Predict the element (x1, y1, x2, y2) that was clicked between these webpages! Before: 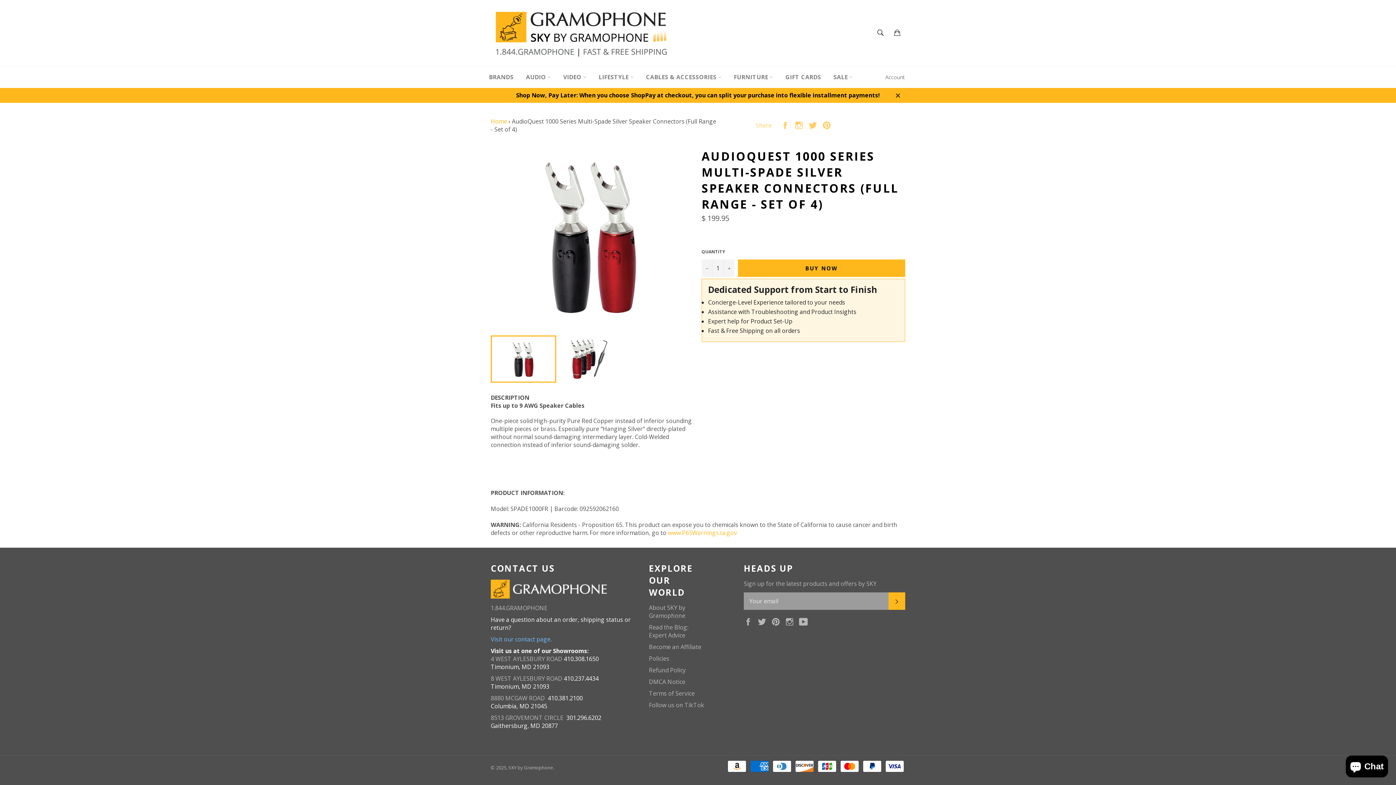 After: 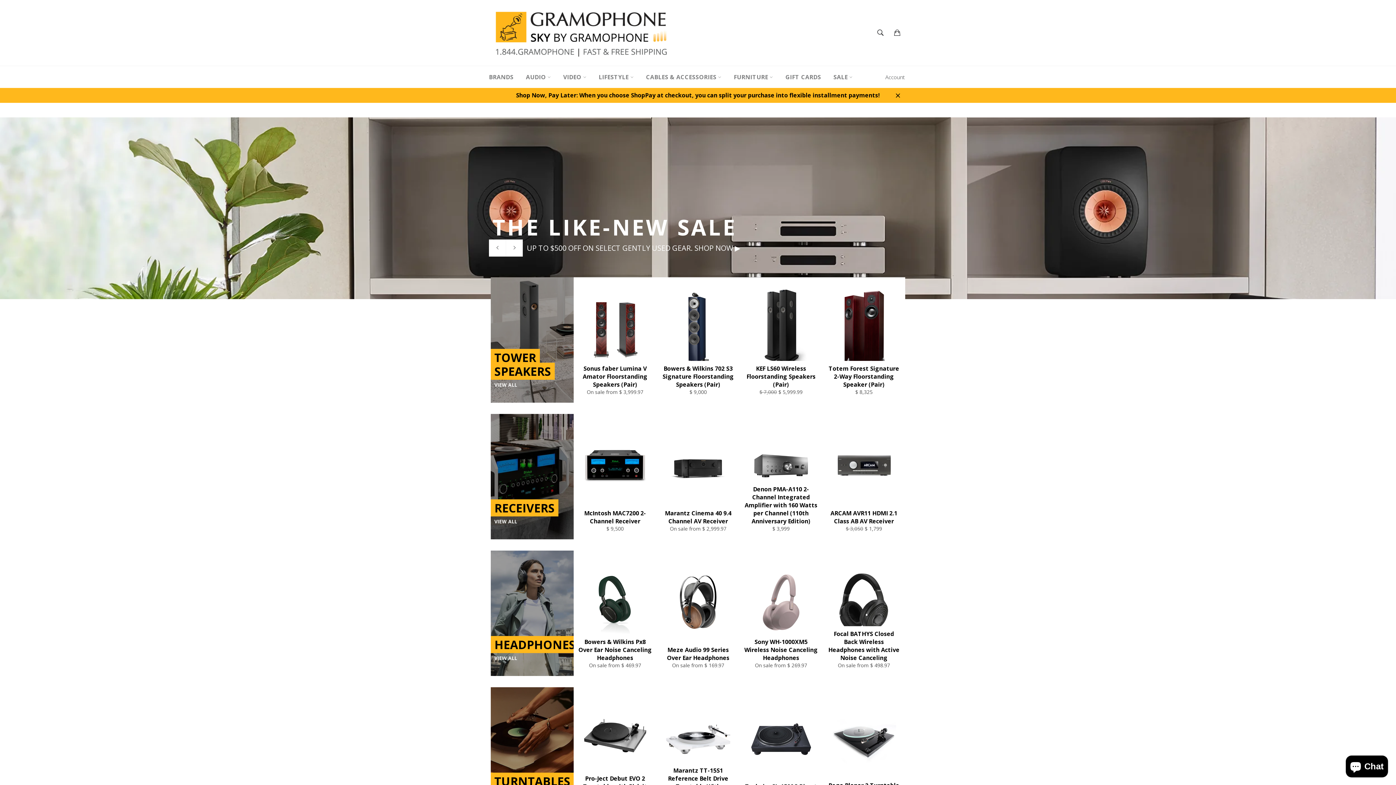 Action: bbox: (490, 117, 507, 125) label: Home